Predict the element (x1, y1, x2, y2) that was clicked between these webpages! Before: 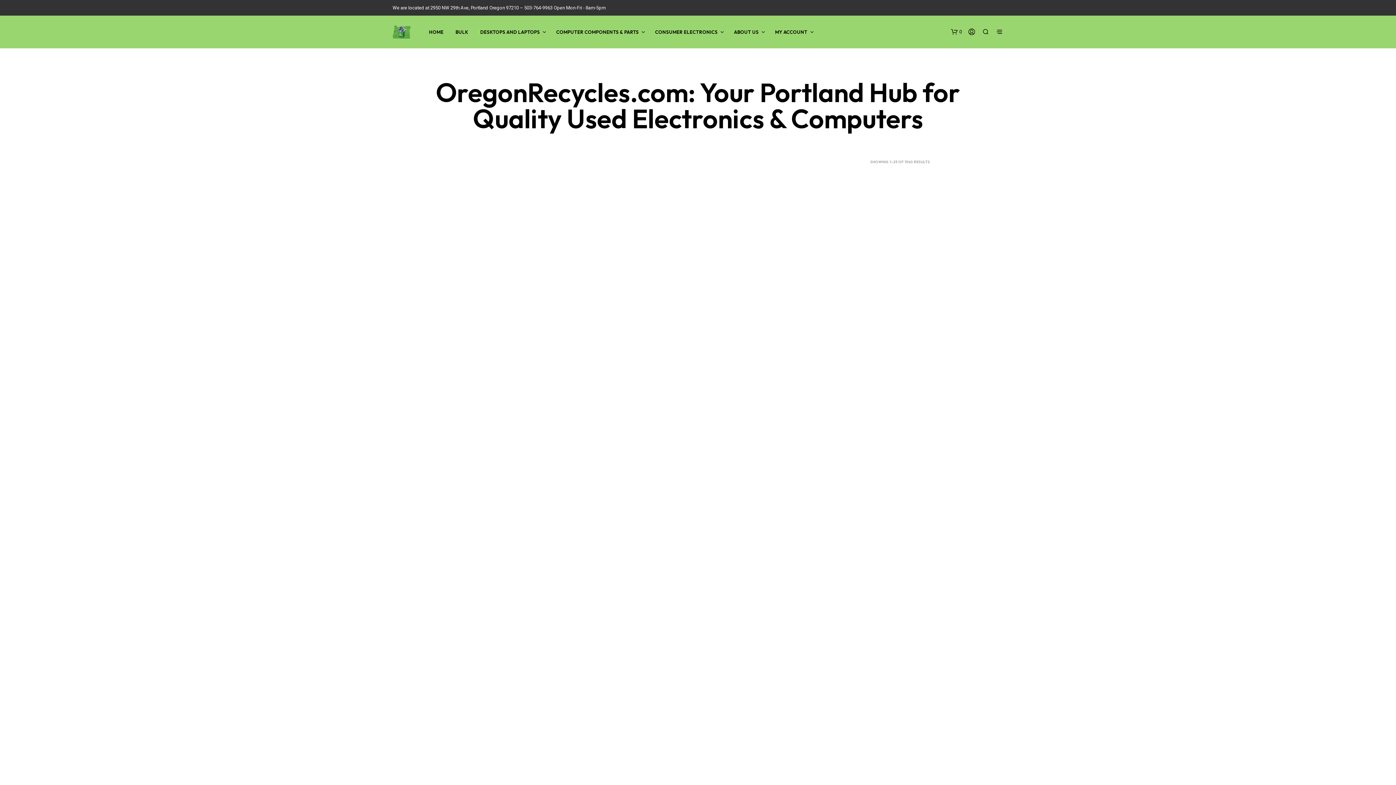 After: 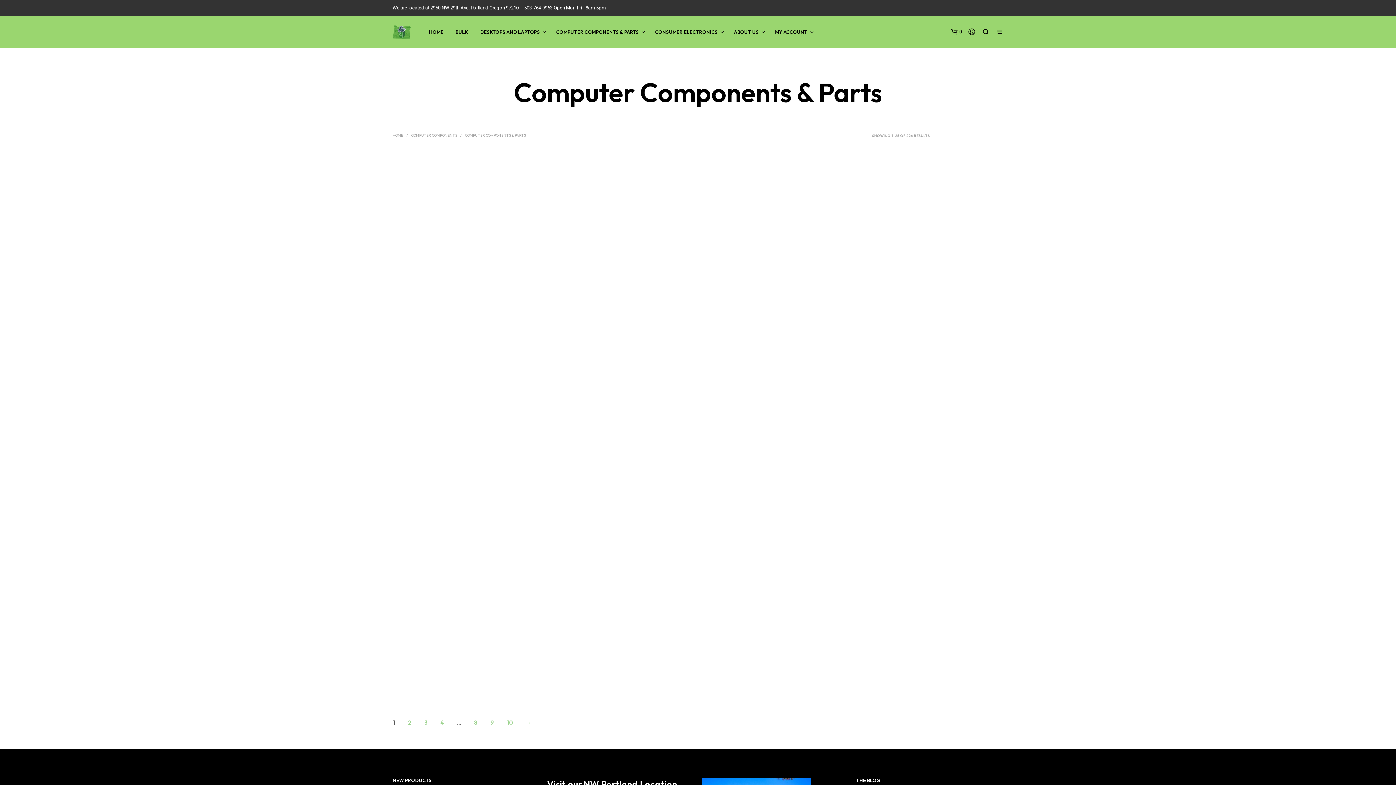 Action: bbox: (550, 28, 644, 35) label: COMPUTER COMPONENTS & PARTS